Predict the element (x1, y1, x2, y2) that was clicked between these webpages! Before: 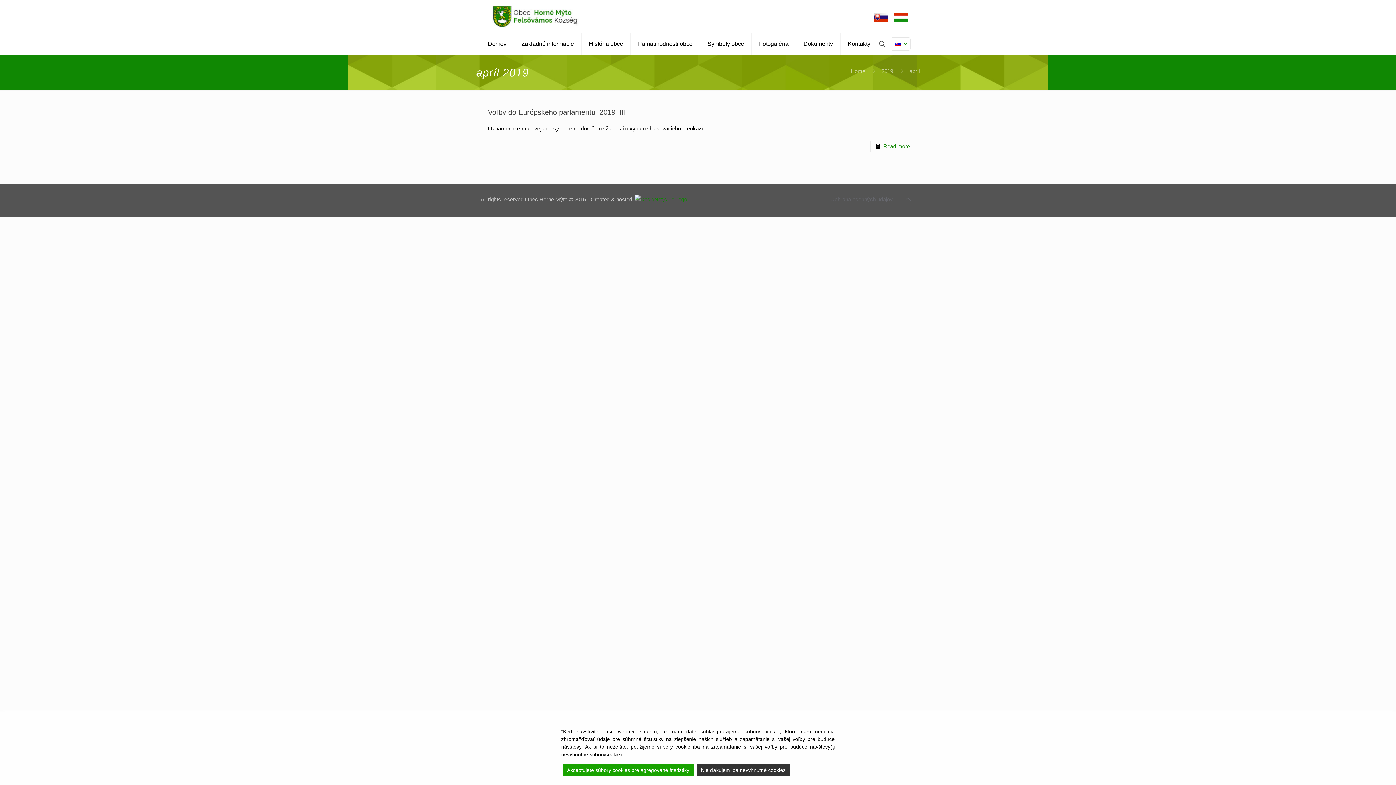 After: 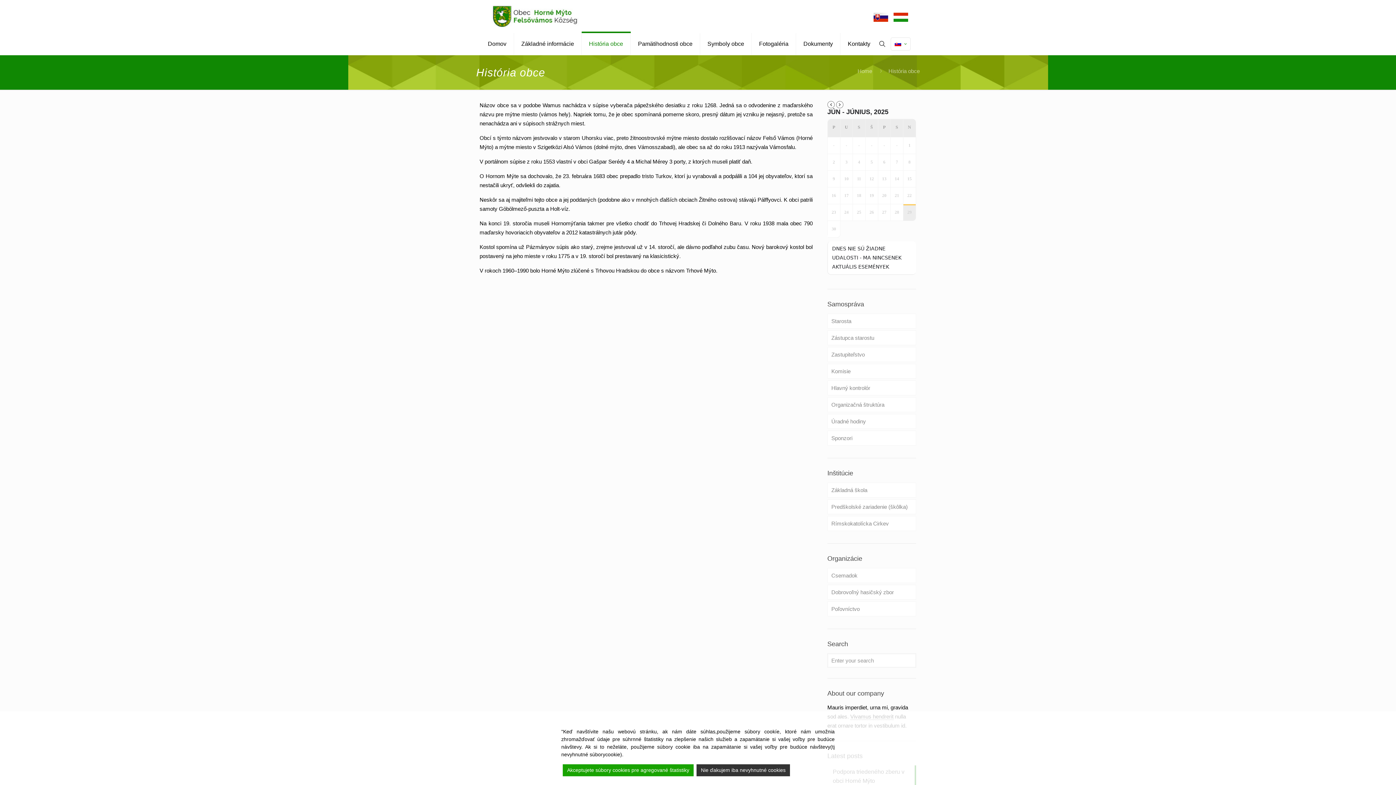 Action: bbox: (581, 33, 630, 54) label: História obce